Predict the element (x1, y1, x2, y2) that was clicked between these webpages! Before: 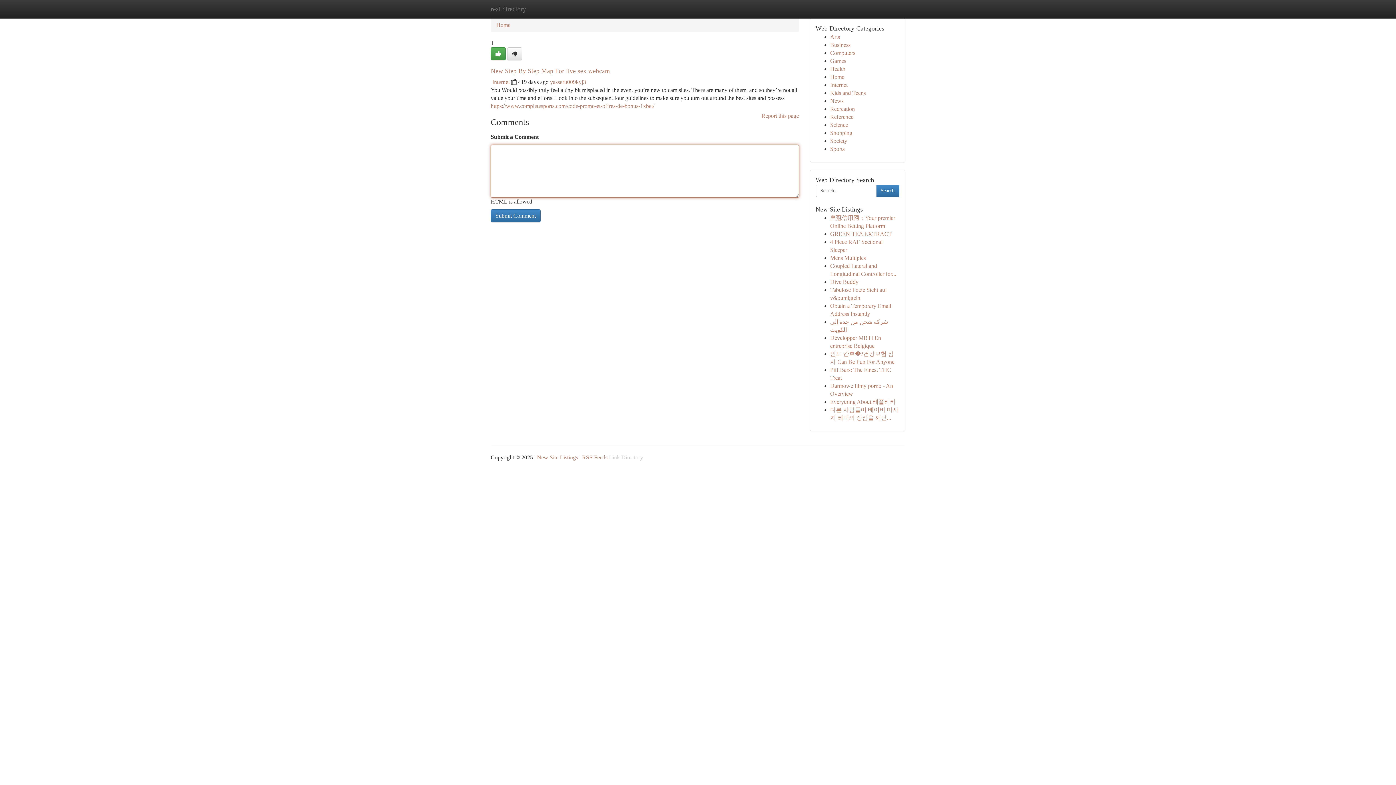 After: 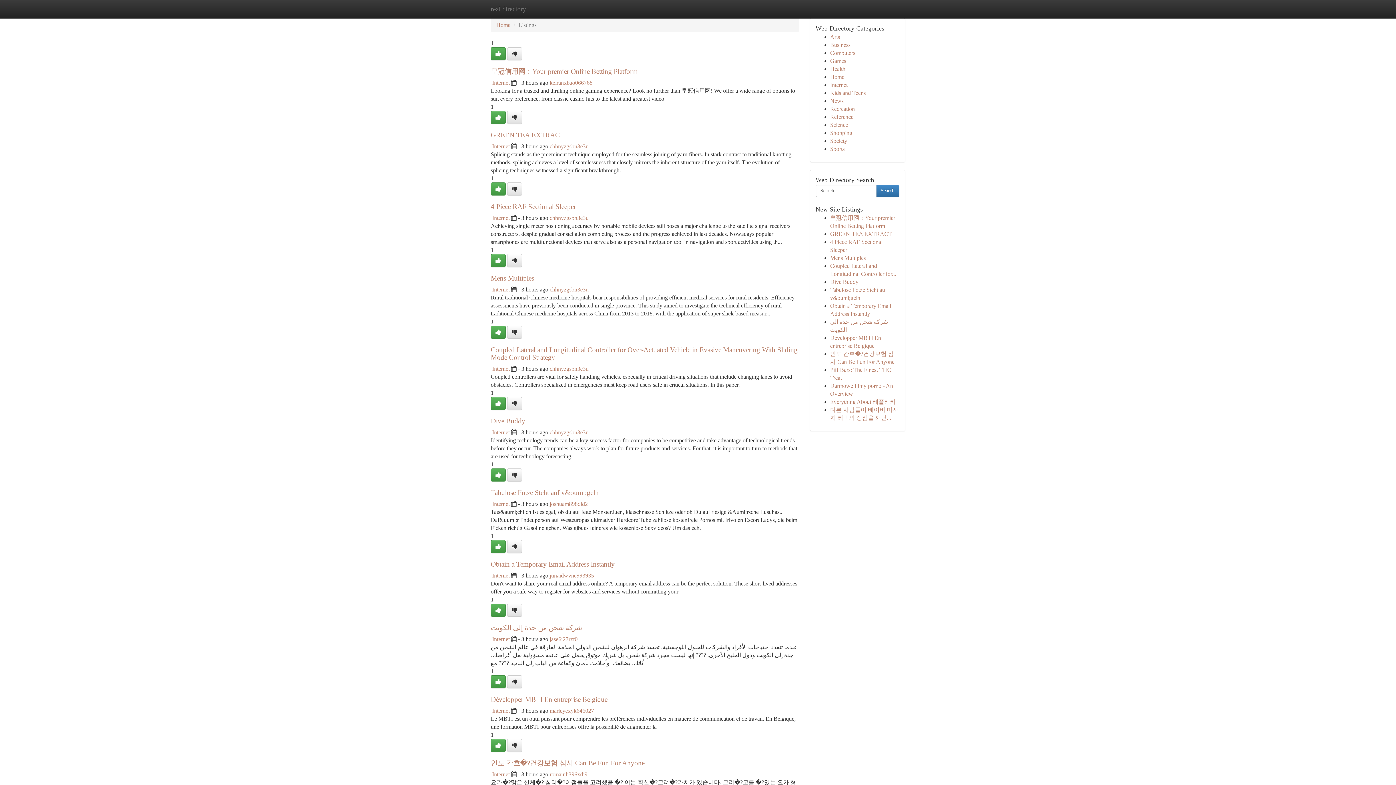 Action: bbox: (830, 89, 866, 96) label: Kids and Teens